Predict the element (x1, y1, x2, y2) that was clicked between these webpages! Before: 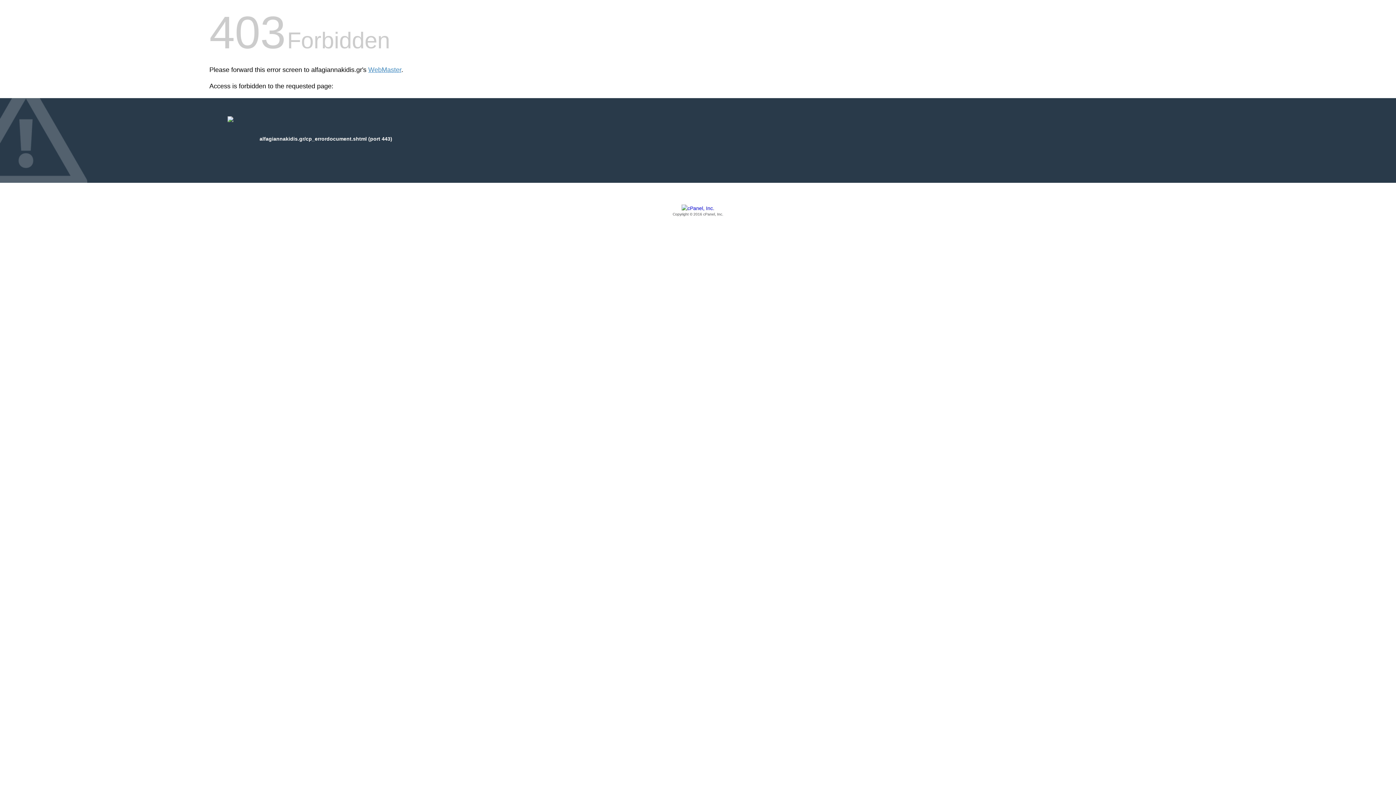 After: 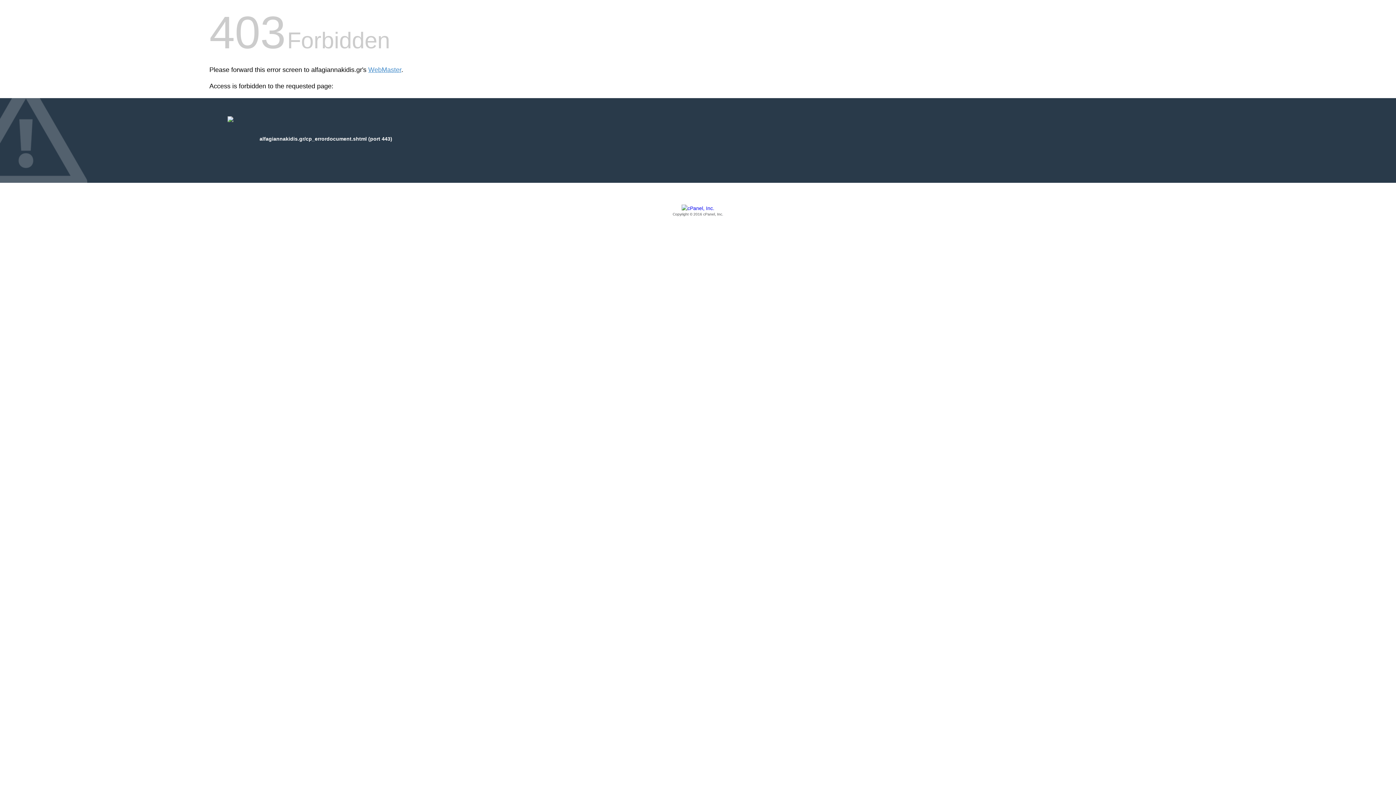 Action: bbox: (209, 205, 1186, 217) label: Copyright © 2016 cPanel, Inc.